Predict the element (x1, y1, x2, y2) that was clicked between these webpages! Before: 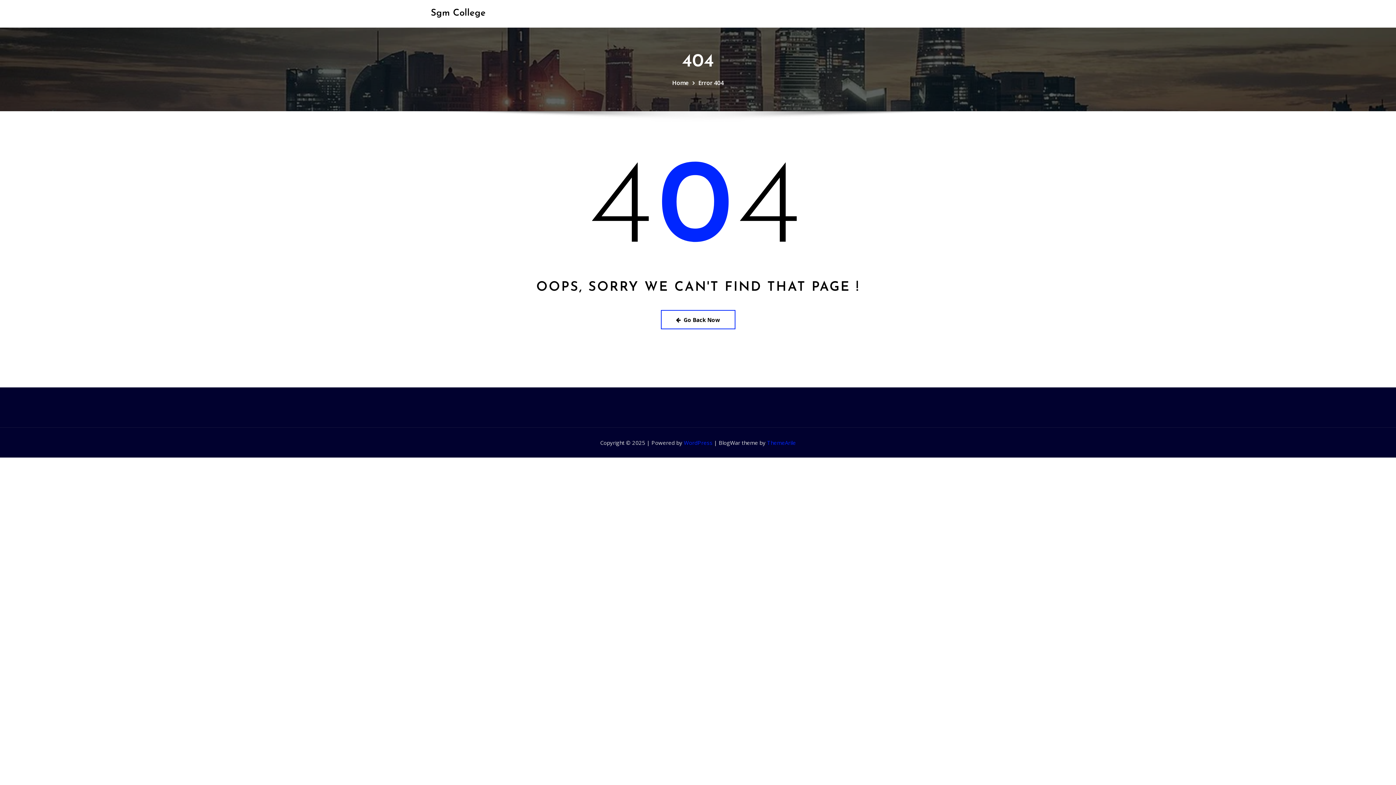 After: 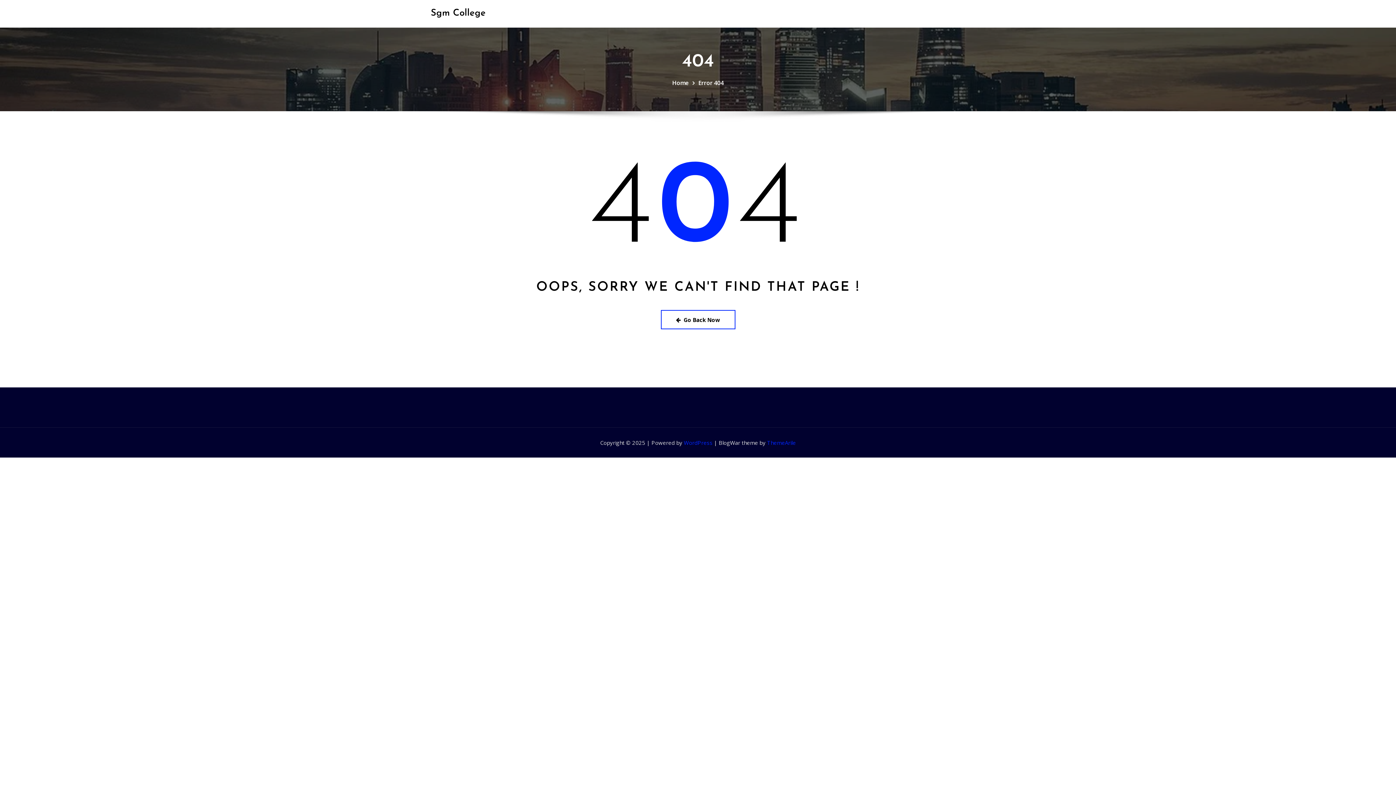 Action: label: ThemeArile bbox: (767, 439, 796, 446)